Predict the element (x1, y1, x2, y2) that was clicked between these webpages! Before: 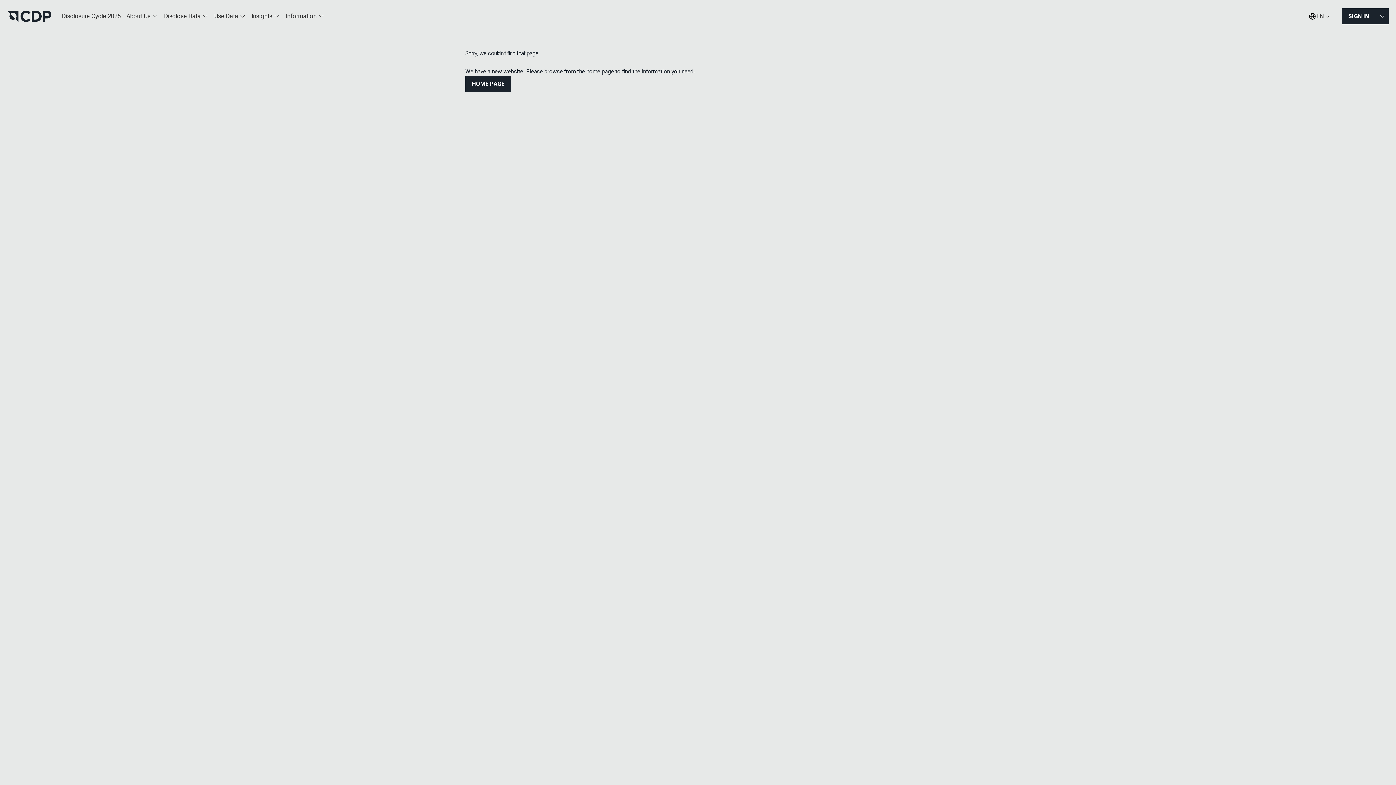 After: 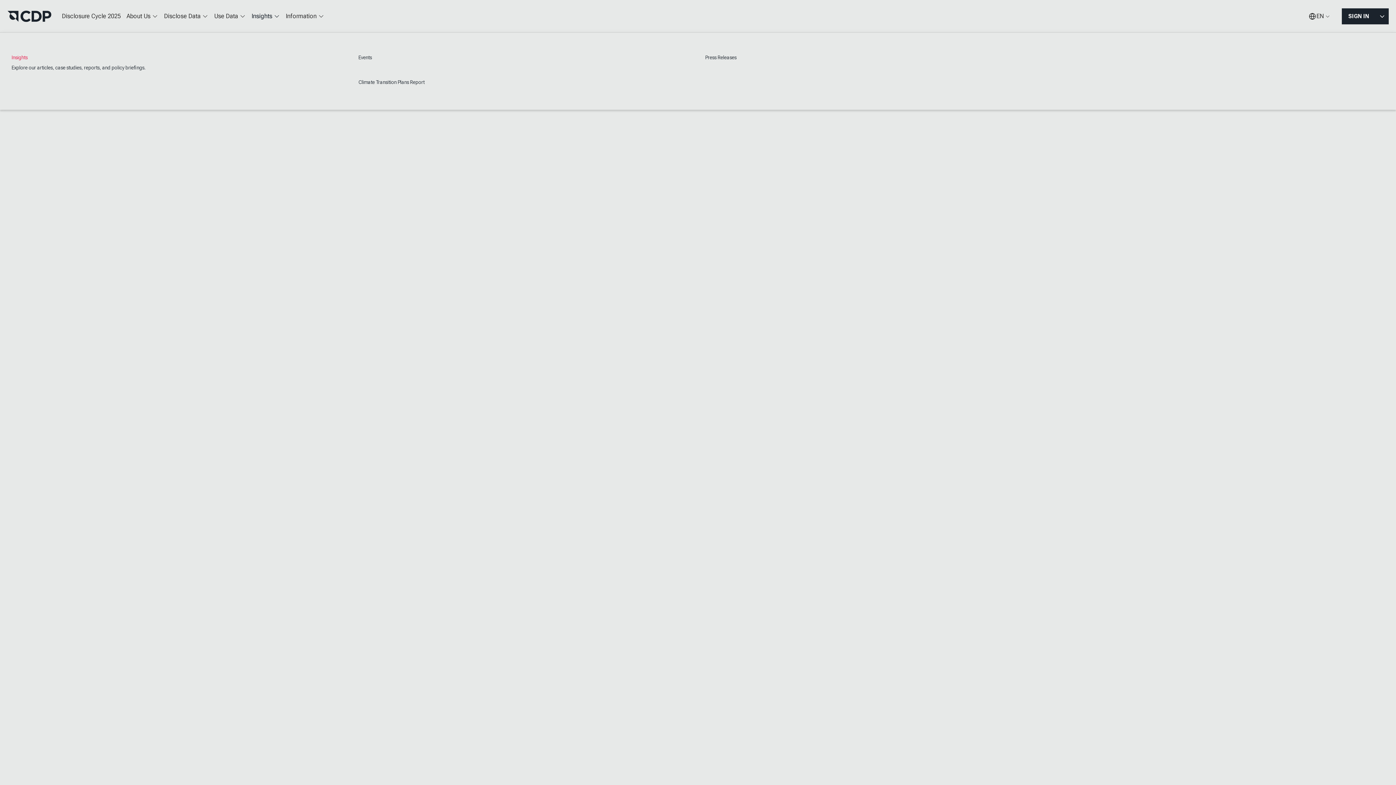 Action: bbox: (248, 7, 282, 25) label: Insights